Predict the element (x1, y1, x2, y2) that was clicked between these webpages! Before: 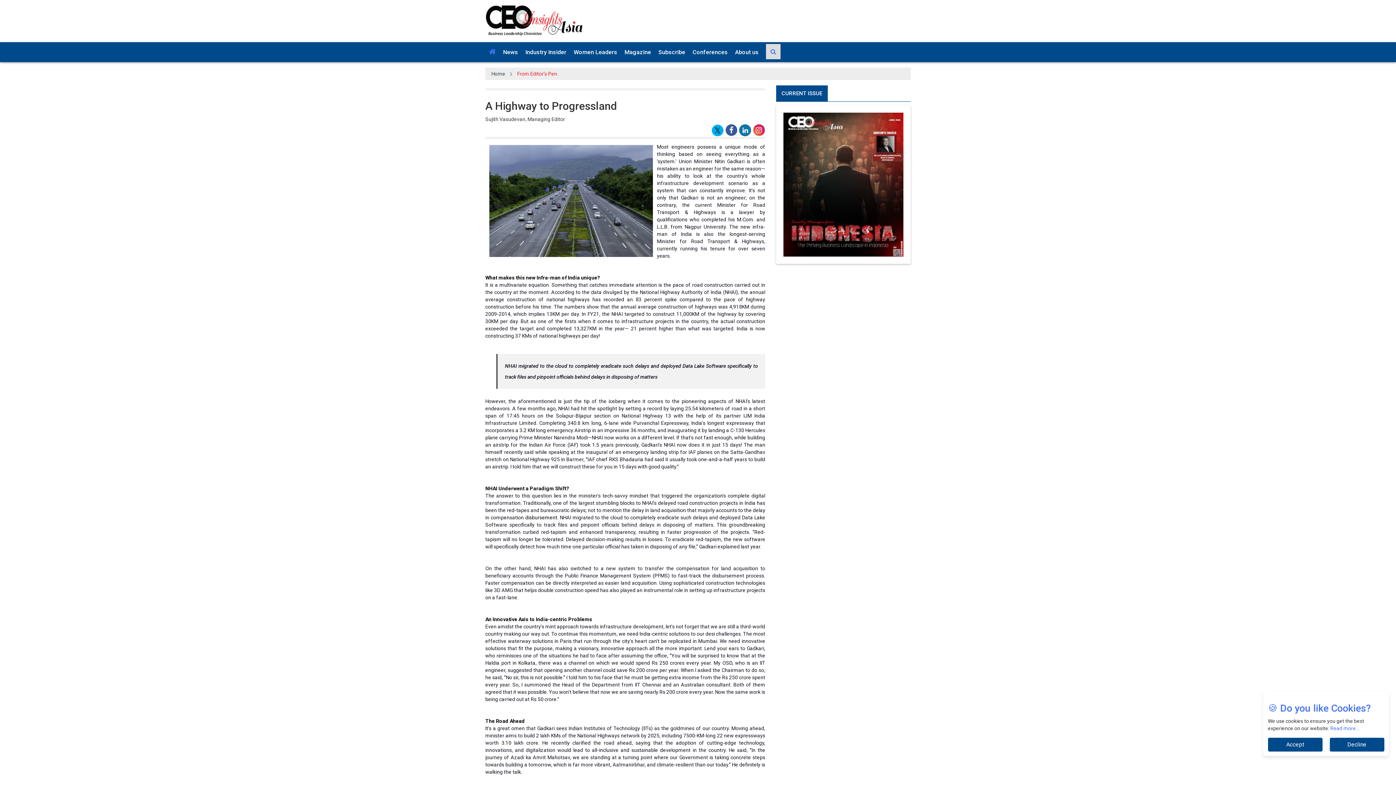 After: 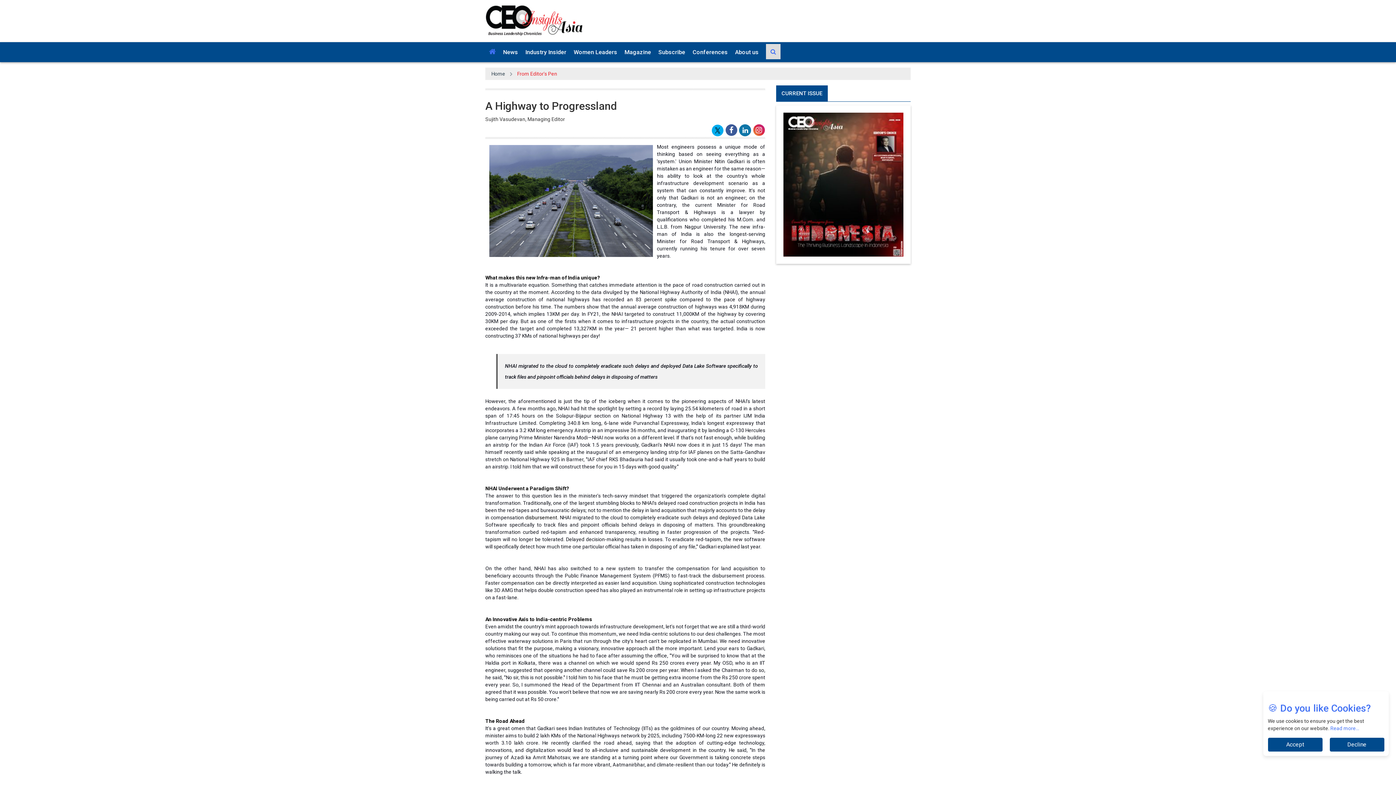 Action: bbox: (738, 124, 751, 137)